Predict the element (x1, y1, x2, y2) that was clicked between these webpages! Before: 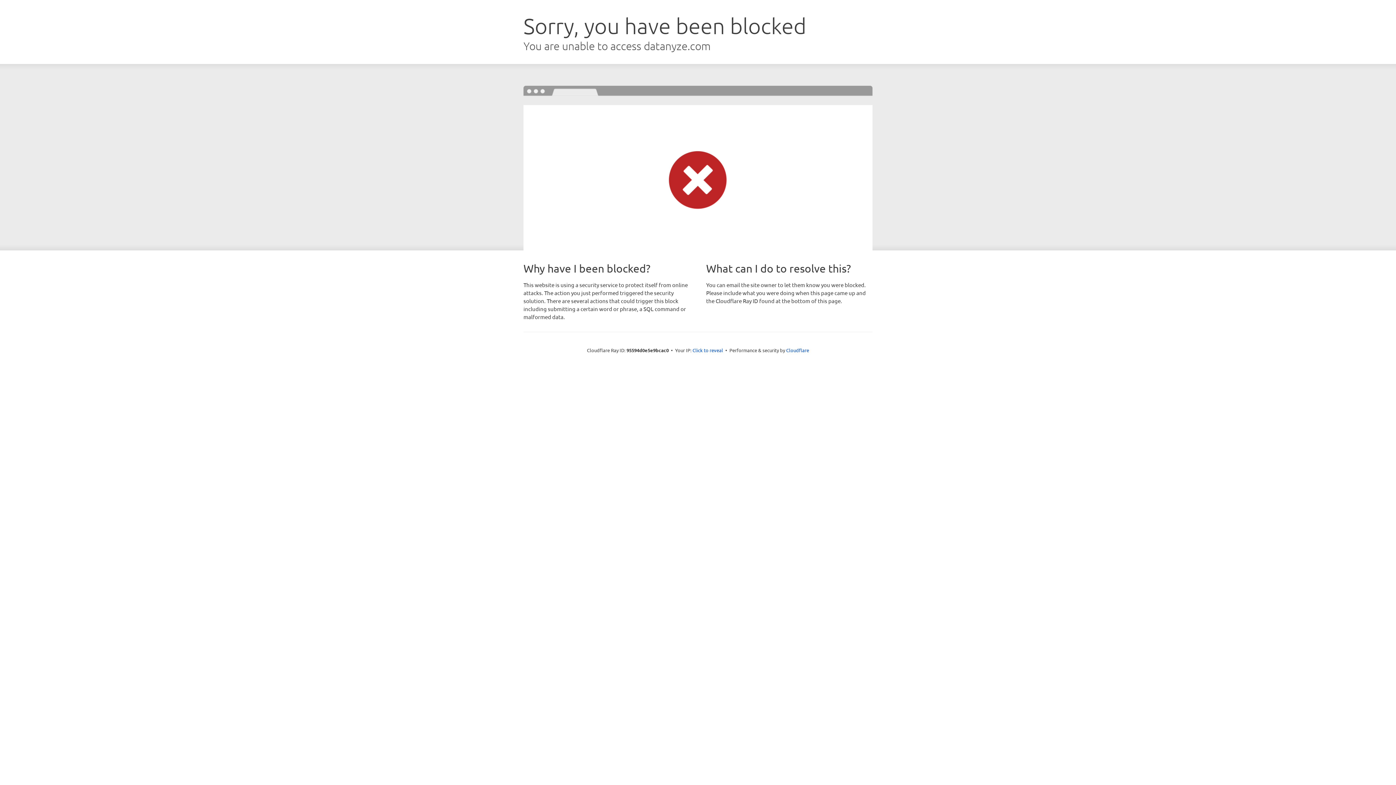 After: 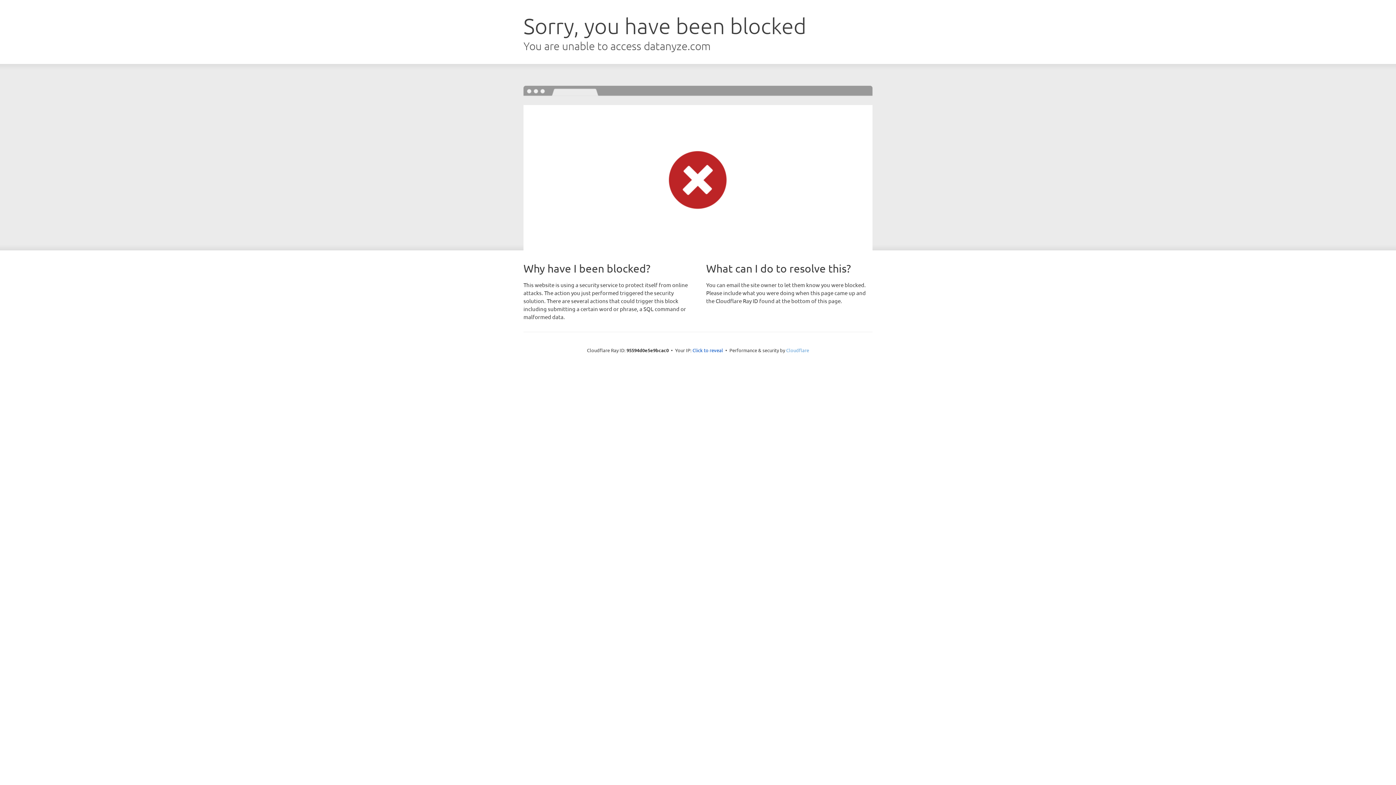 Action: bbox: (786, 347, 809, 353) label: Cloudflare